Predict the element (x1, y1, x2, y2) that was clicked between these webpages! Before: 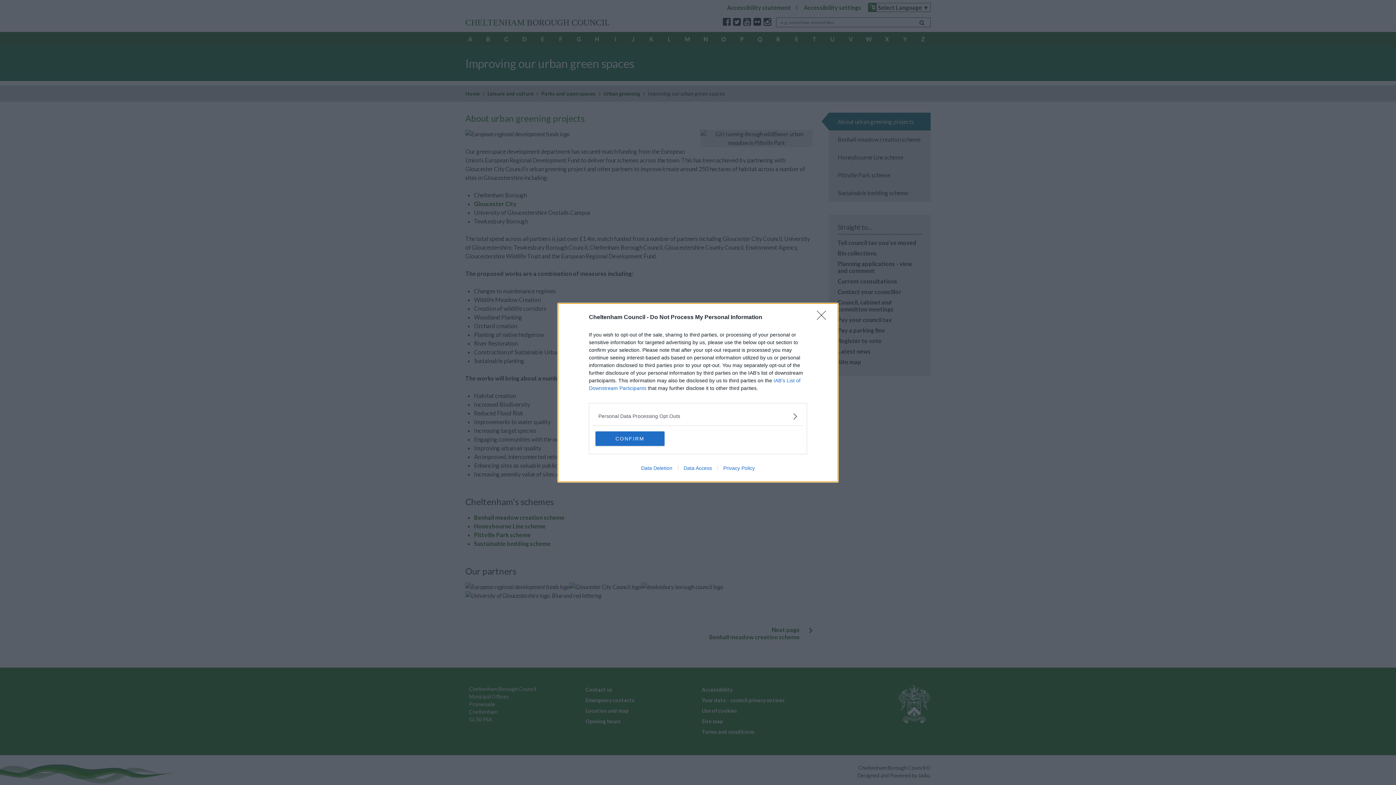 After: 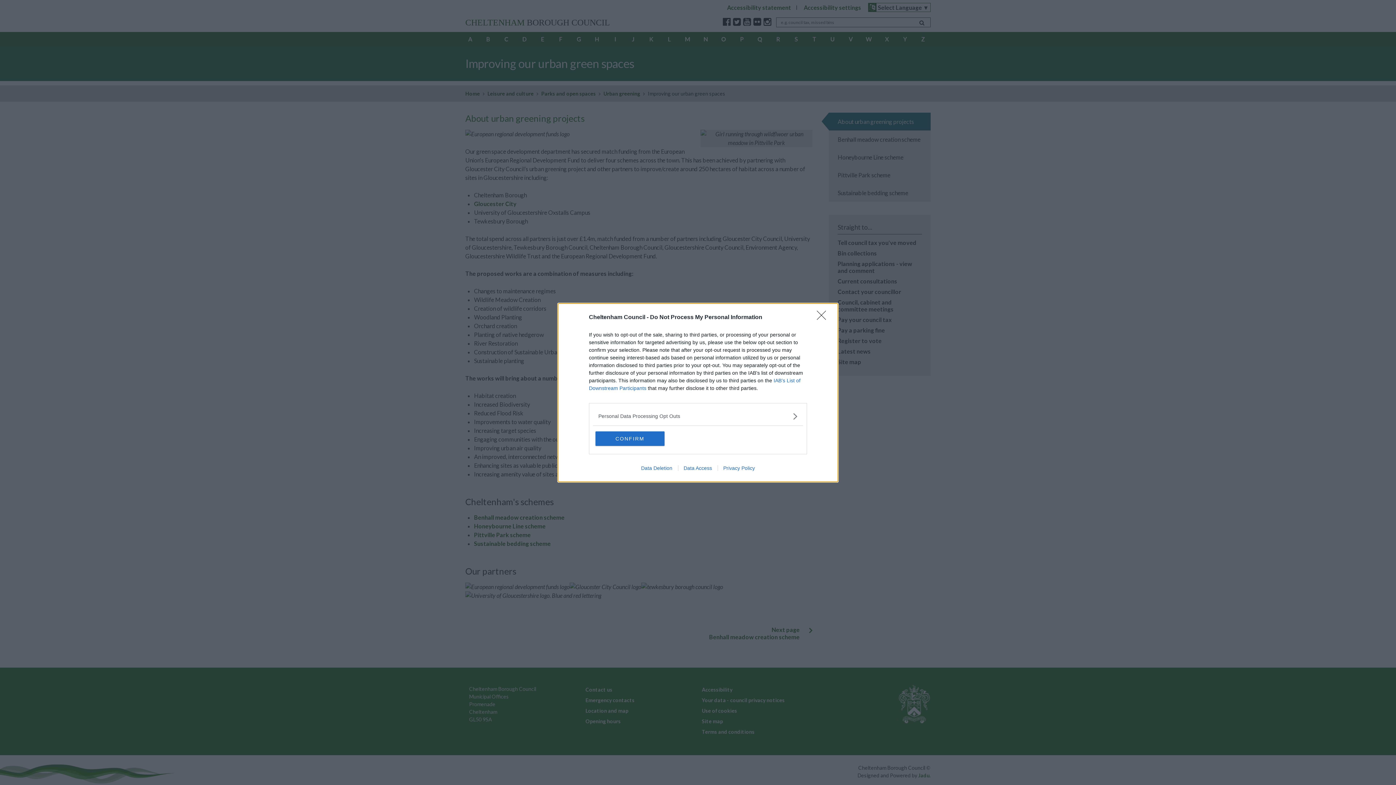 Action: bbox: (717, 465, 760, 471) label: Privacy Policy